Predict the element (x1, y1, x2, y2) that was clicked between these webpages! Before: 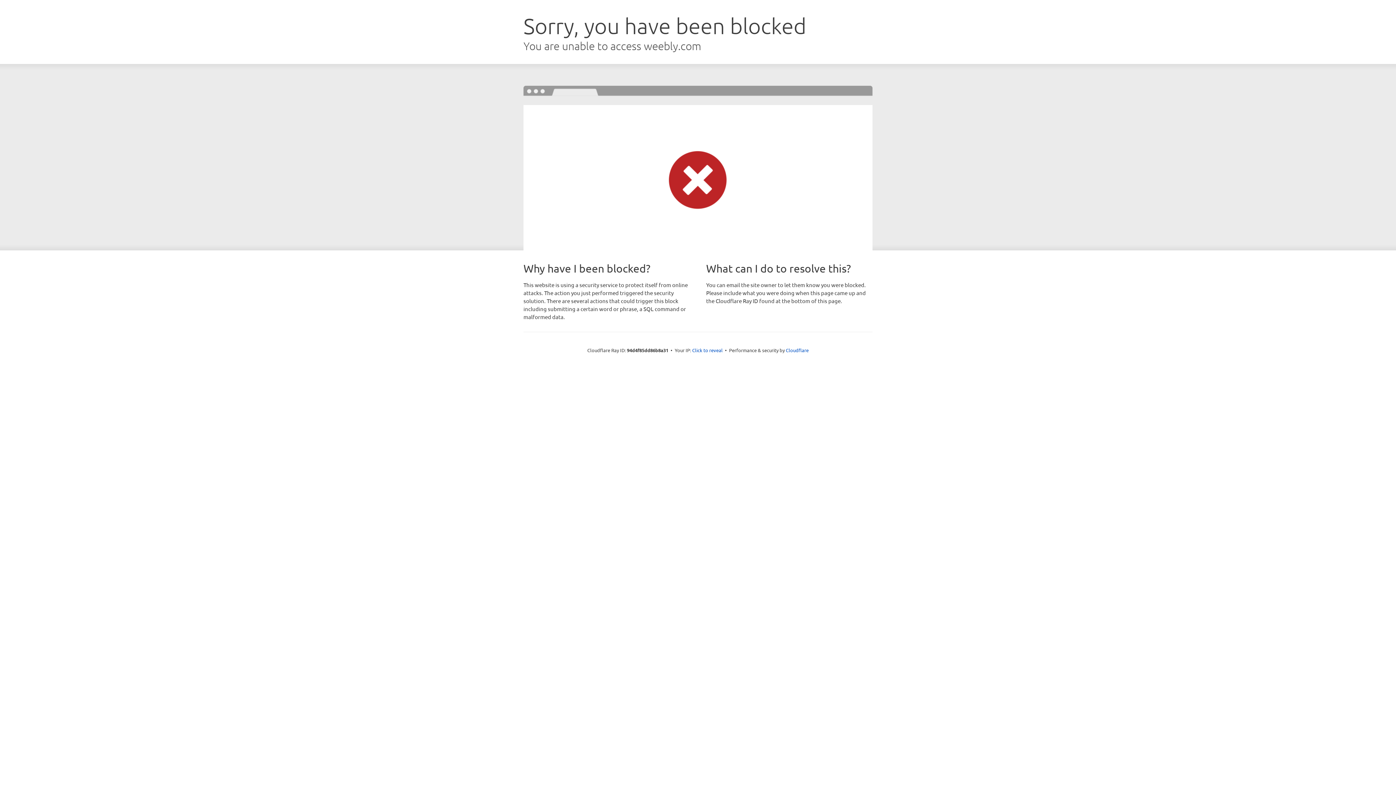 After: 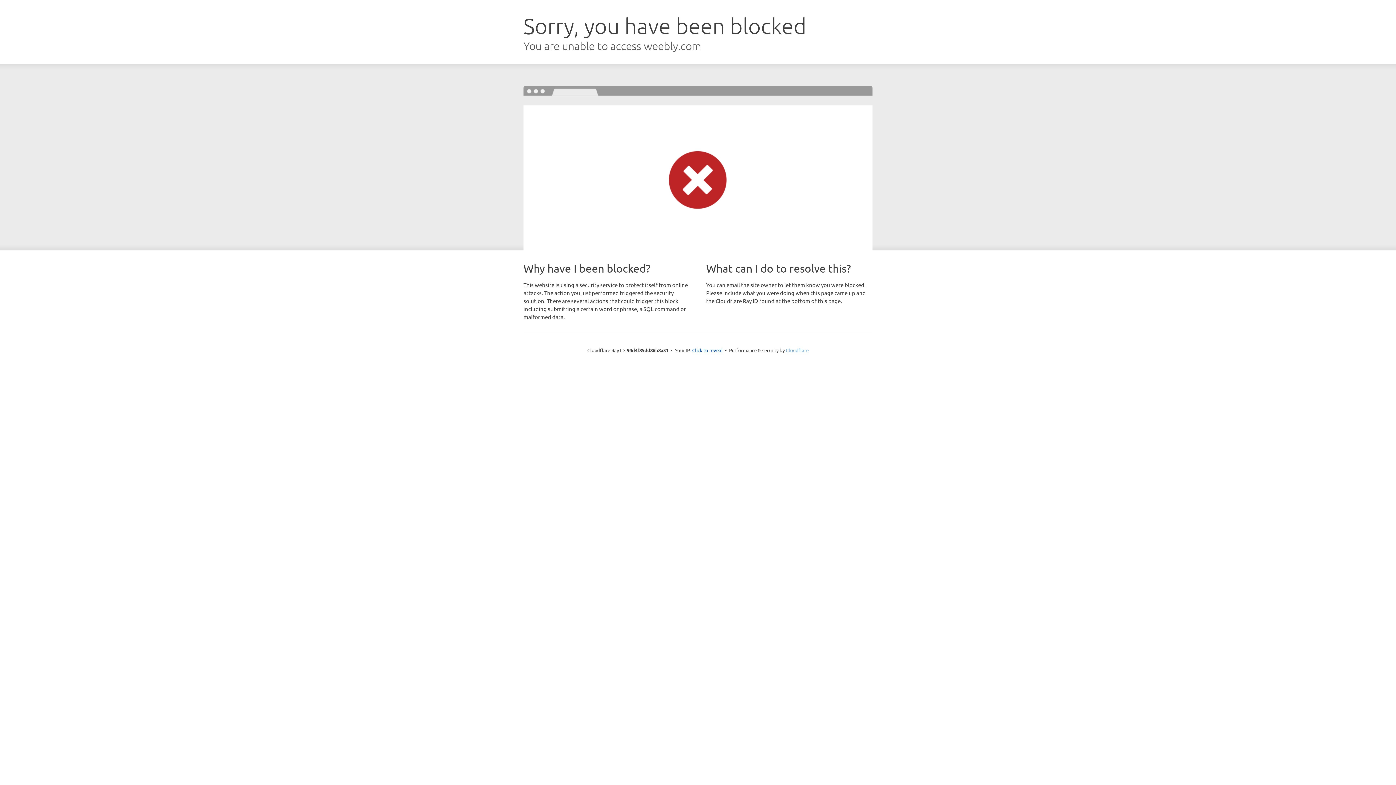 Action: bbox: (786, 347, 808, 353) label: Cloudflare